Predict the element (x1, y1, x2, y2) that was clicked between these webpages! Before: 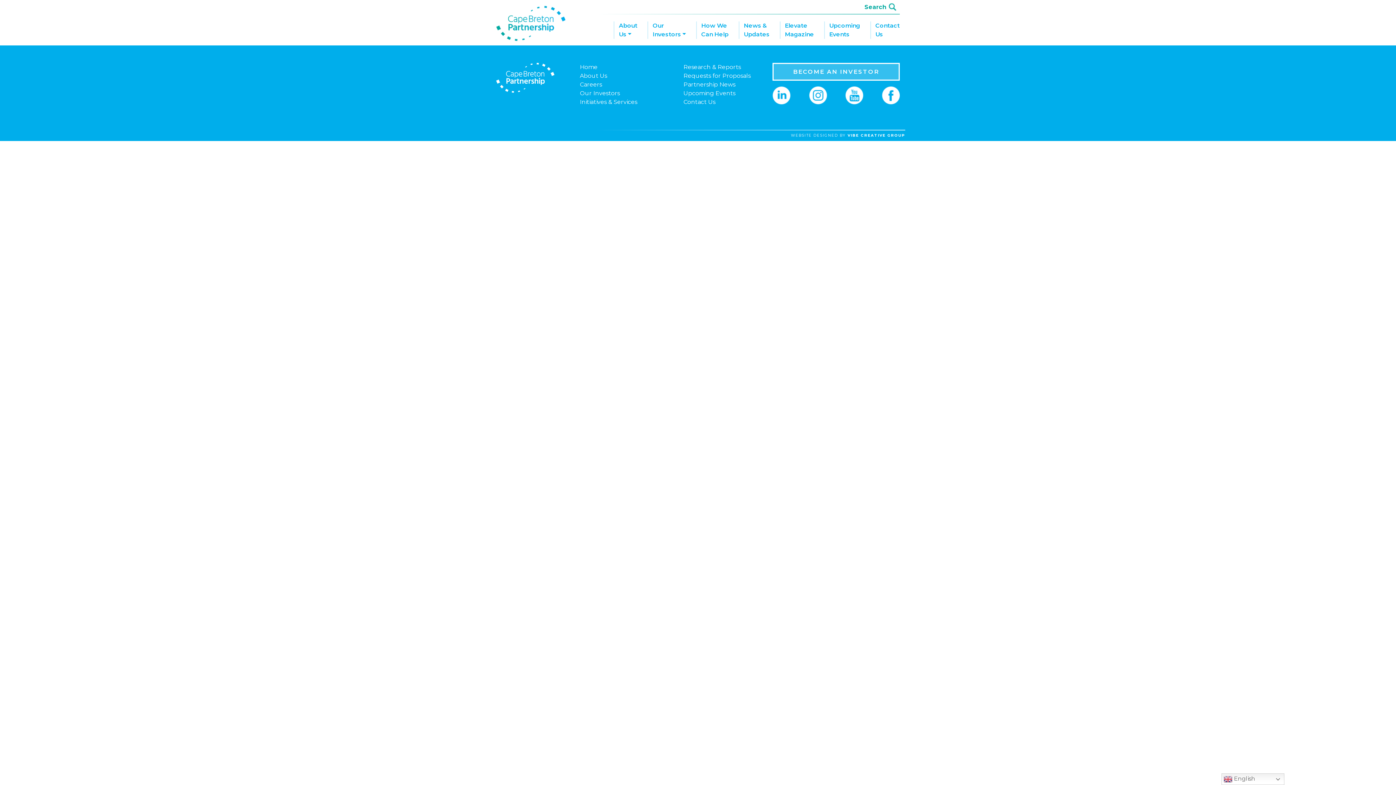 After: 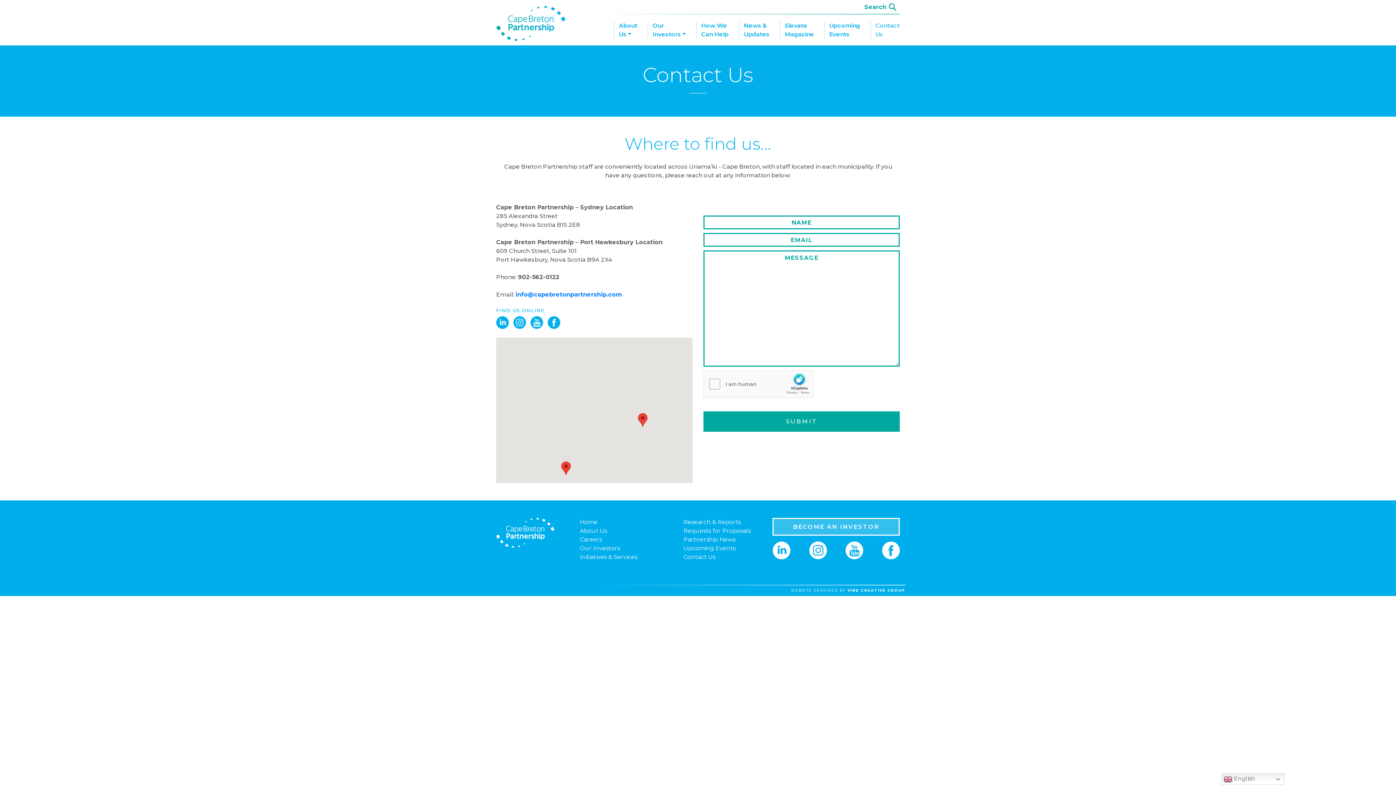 Action: bbox: (871, 21, 900, 38) label: Contact
Us